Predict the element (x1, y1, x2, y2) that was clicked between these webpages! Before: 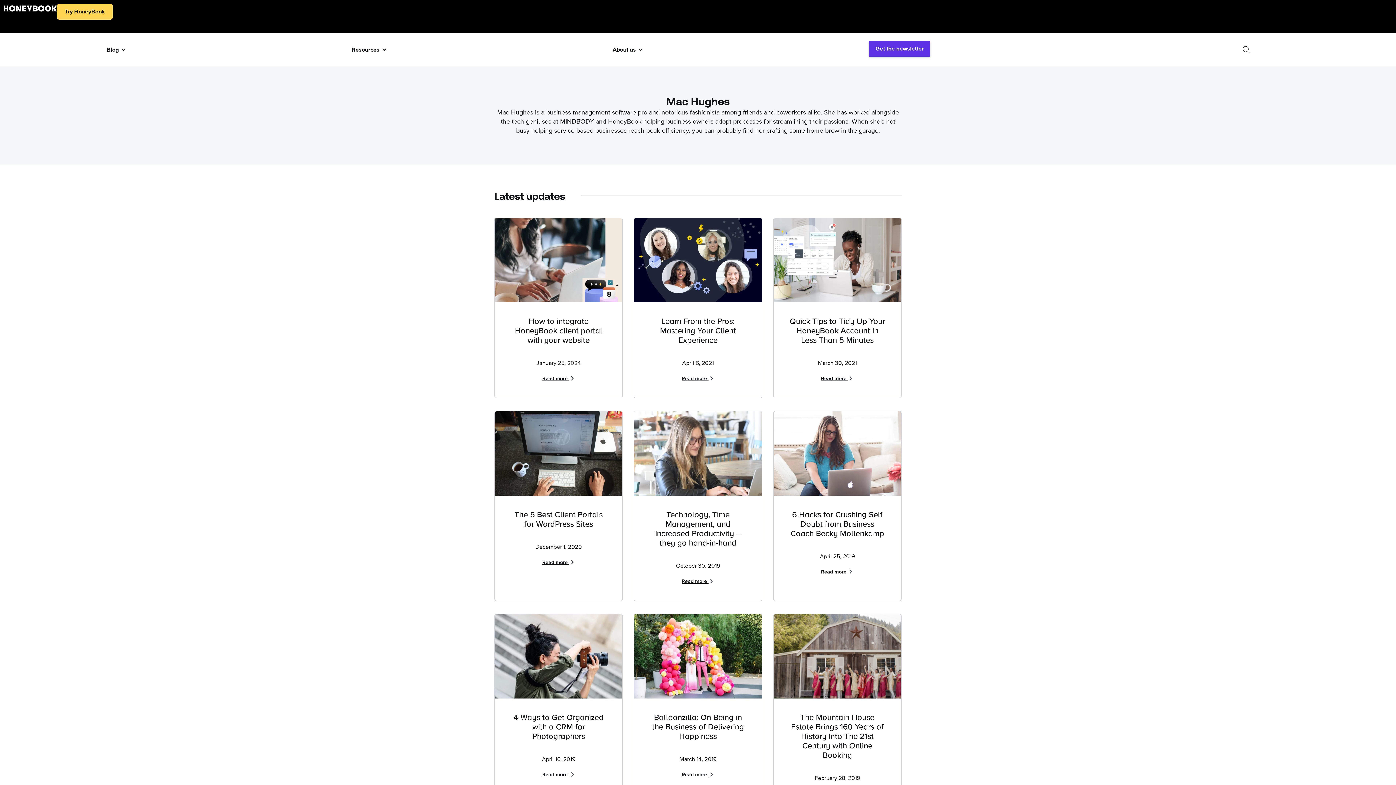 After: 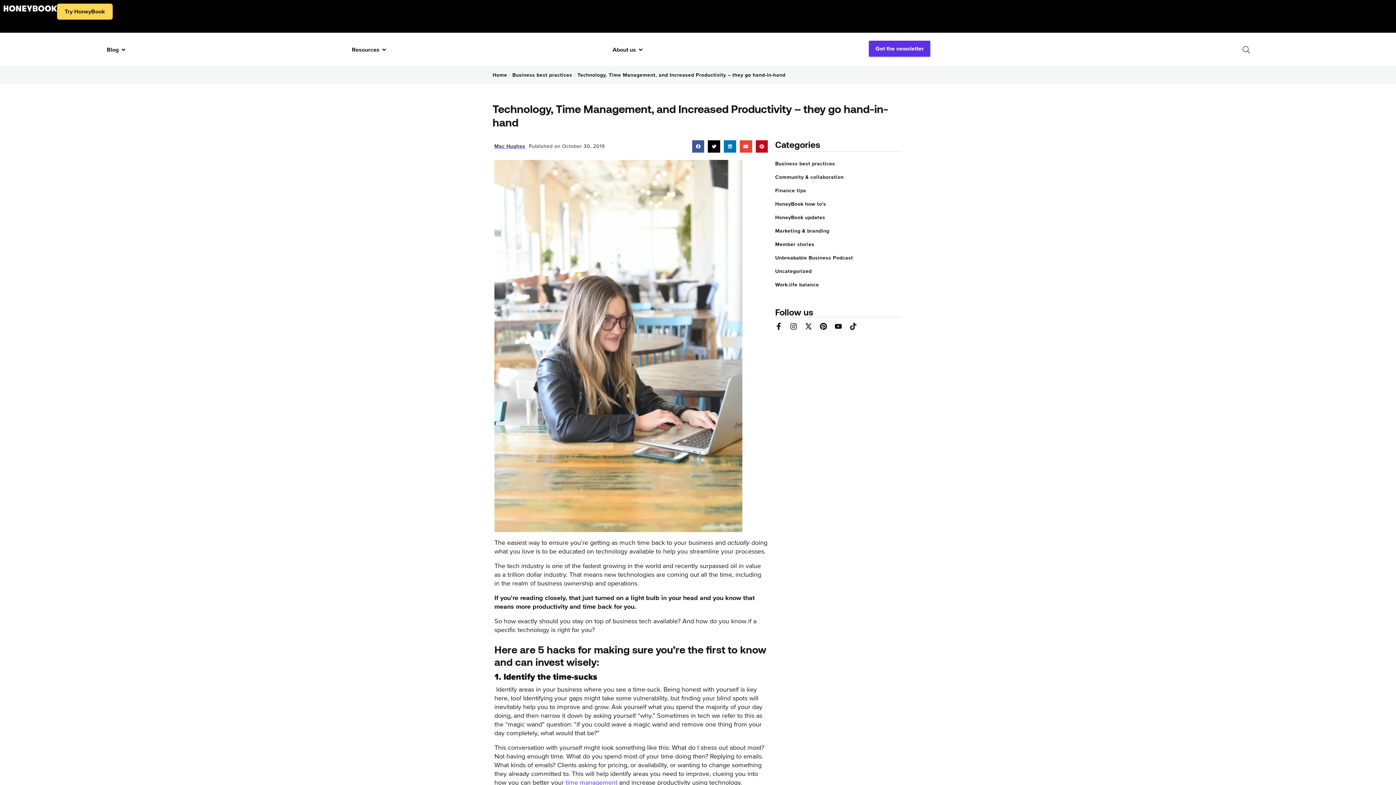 Action: bbox: (681, 579, 714, 584) label: Read more about Technology, Time Management, and Increased Productivity – they go hand-in-hand